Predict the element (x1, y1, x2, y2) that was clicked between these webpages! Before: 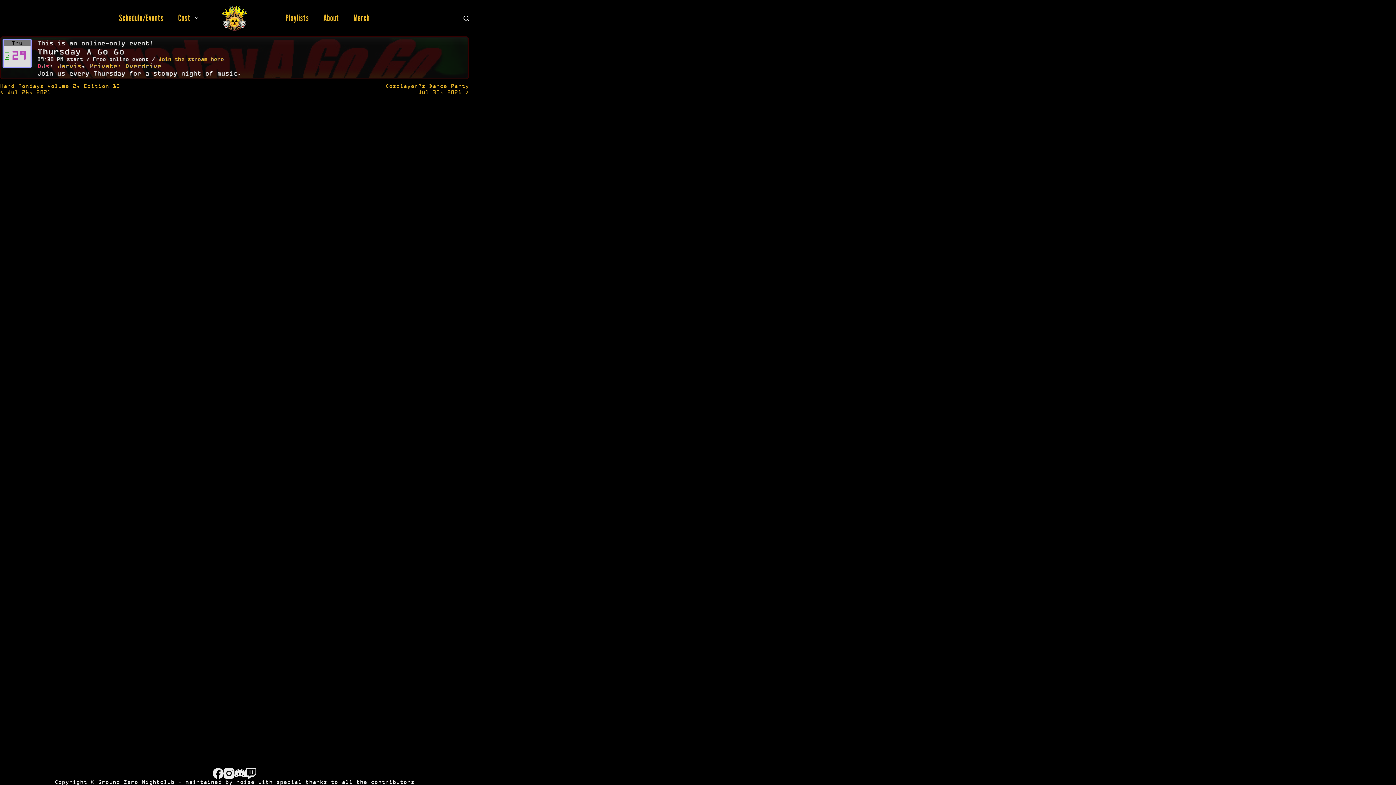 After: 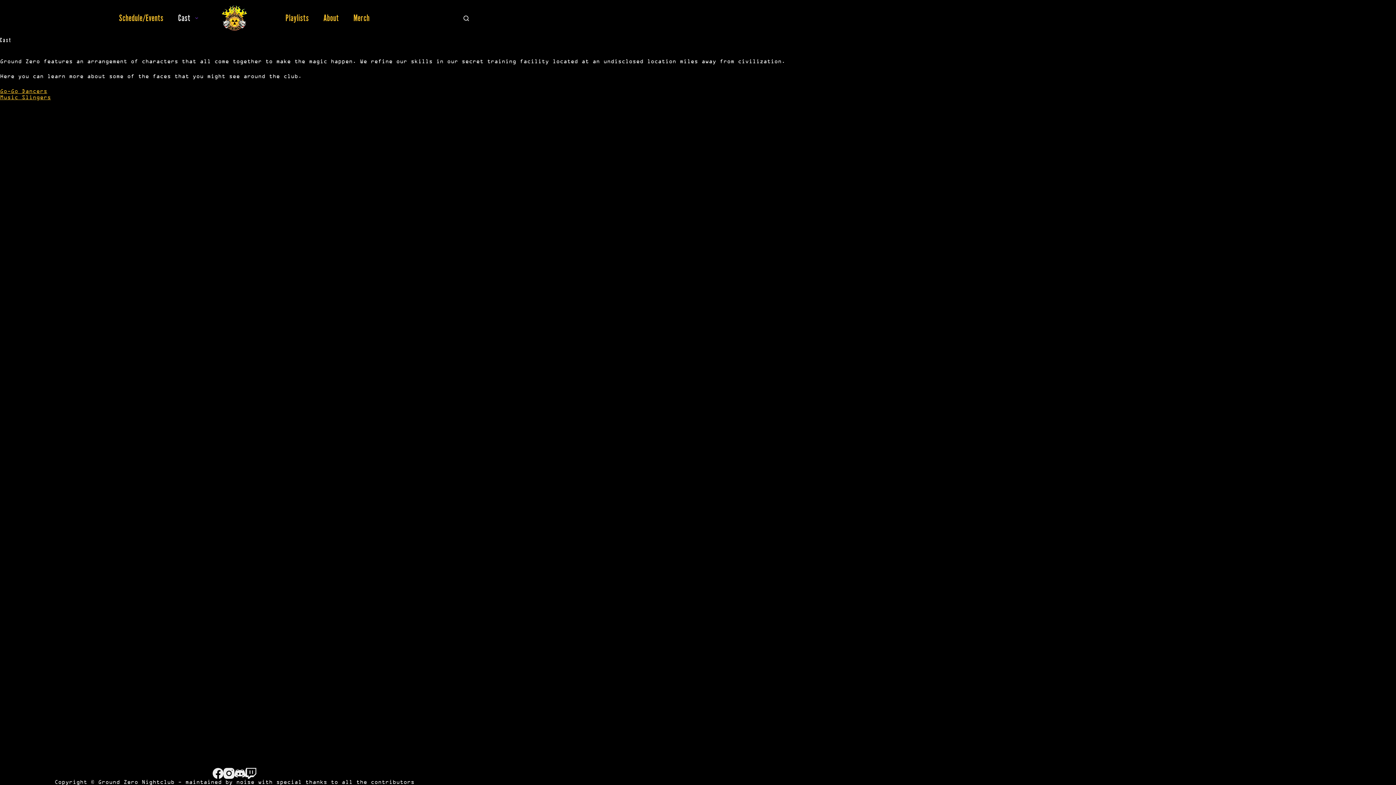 Action: bbox: (170, 0, 205, 36) label: Cast